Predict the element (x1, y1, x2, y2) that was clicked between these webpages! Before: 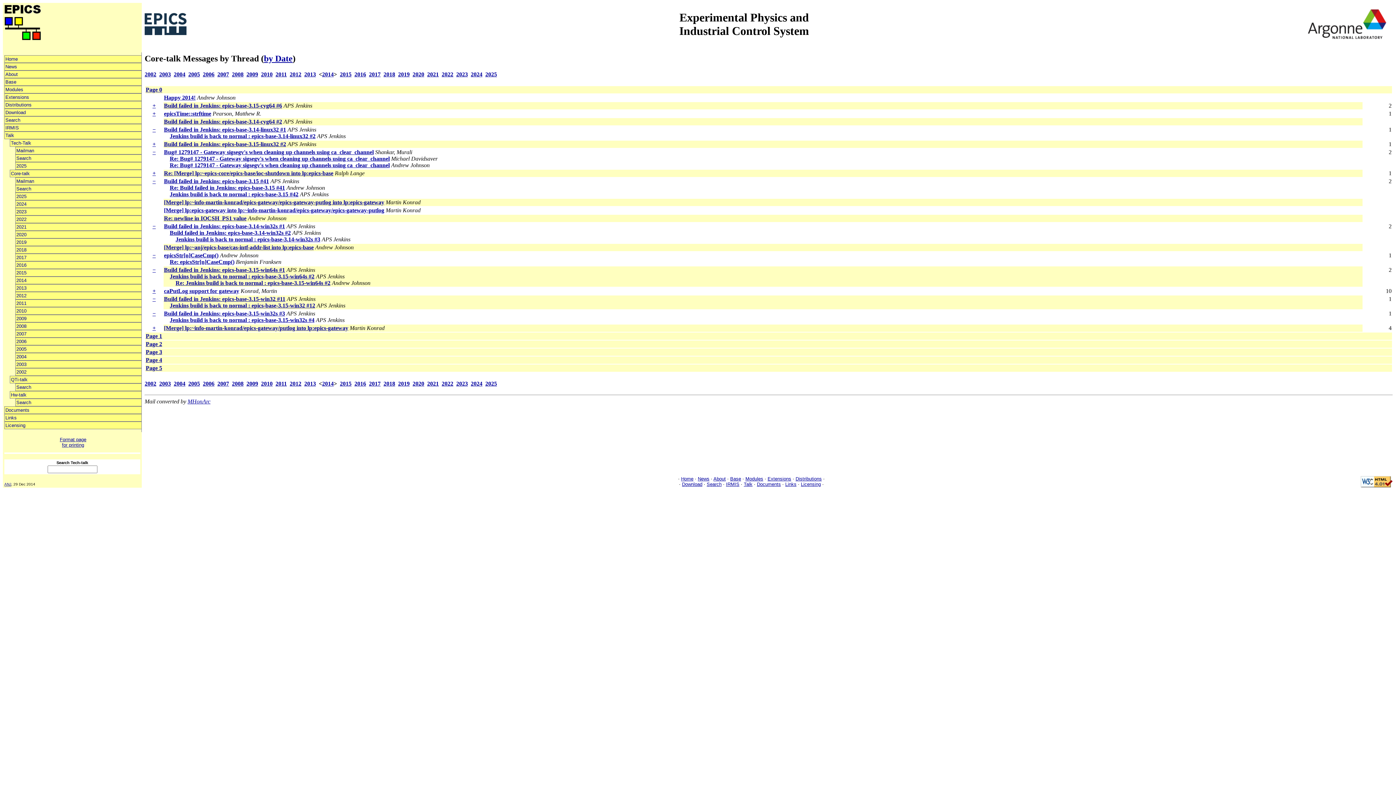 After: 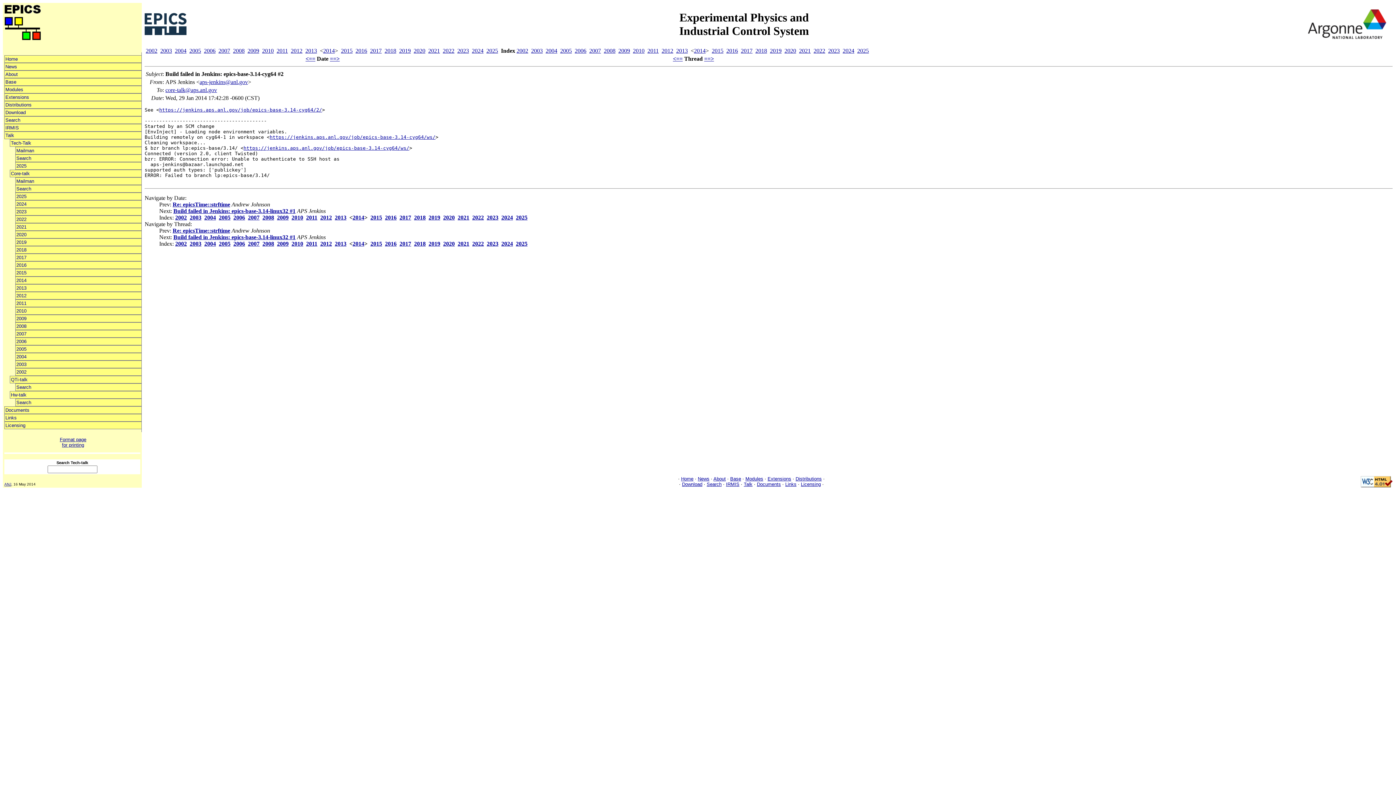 Action: bbox: (164, 118, 282, 124) label: Build failed in Jenkins: epics-base-3.14-cyg64 #2